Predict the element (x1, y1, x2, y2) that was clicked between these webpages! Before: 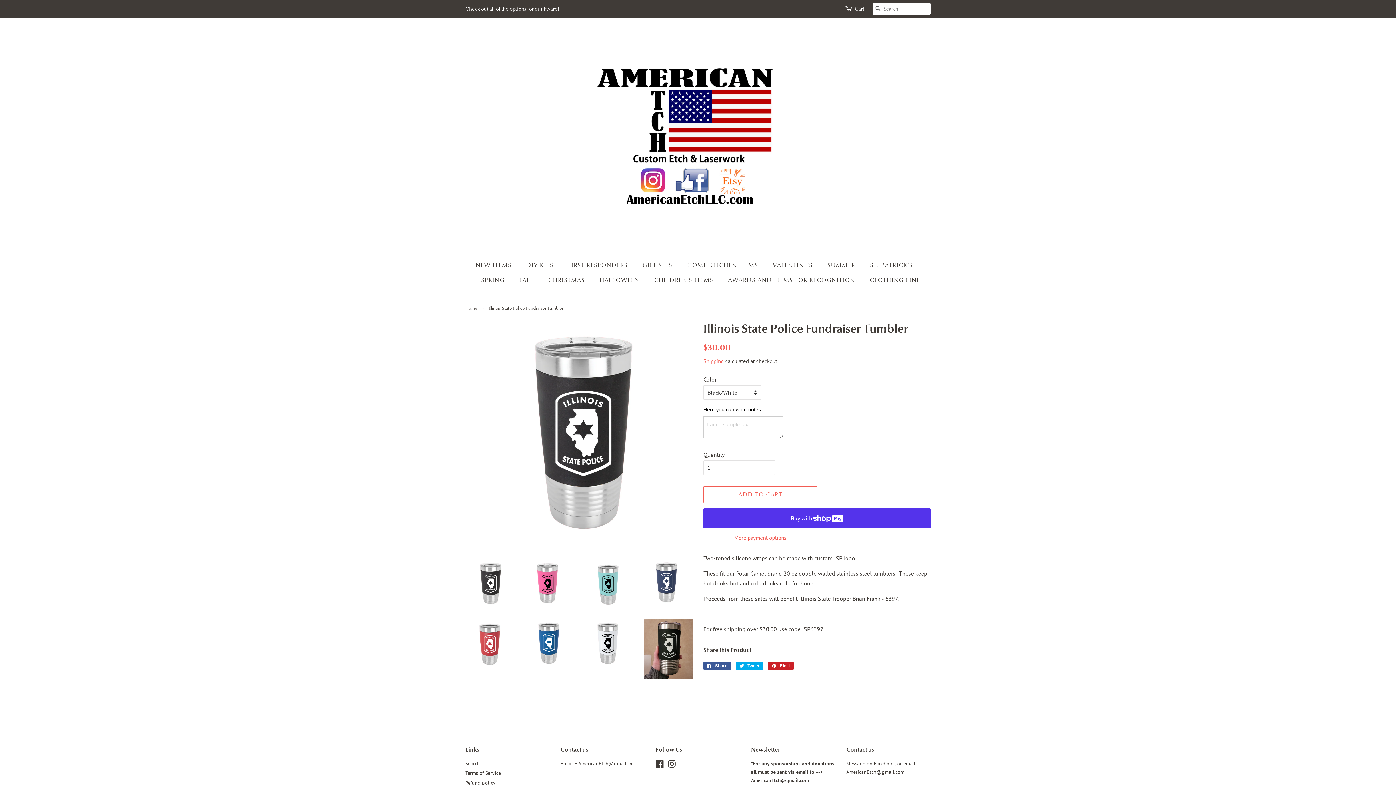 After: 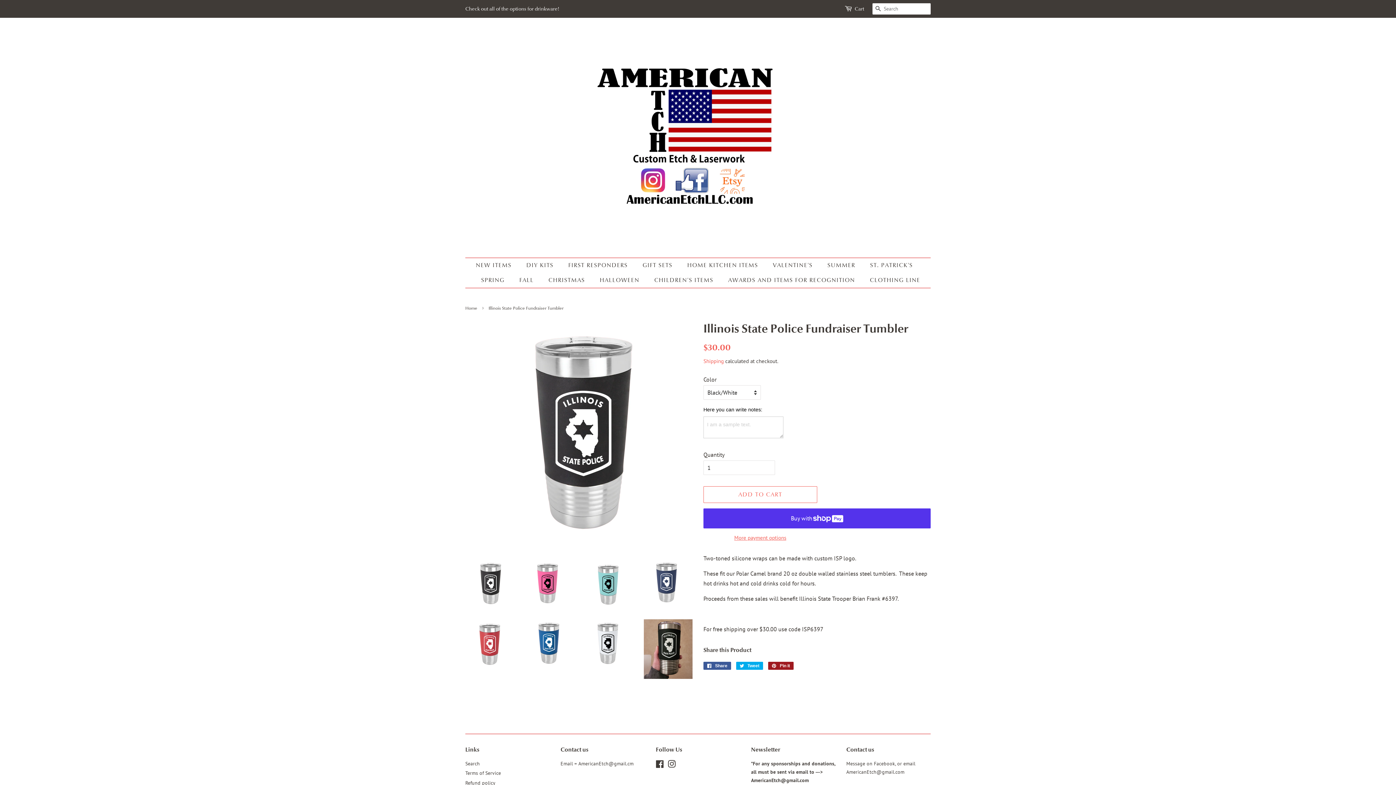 Action: bbox: (768, 662, 793, 670) label:  Pin it
Pin on Pinterest